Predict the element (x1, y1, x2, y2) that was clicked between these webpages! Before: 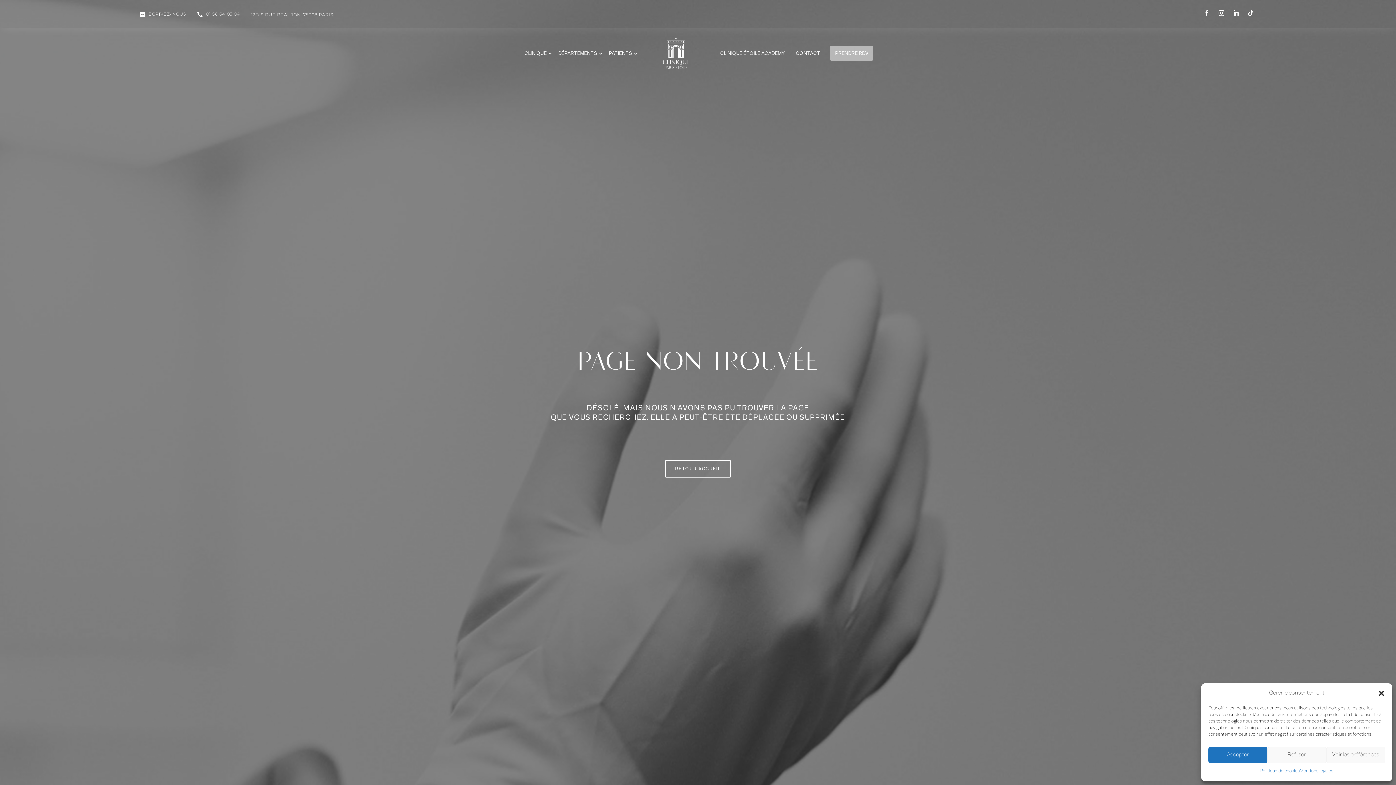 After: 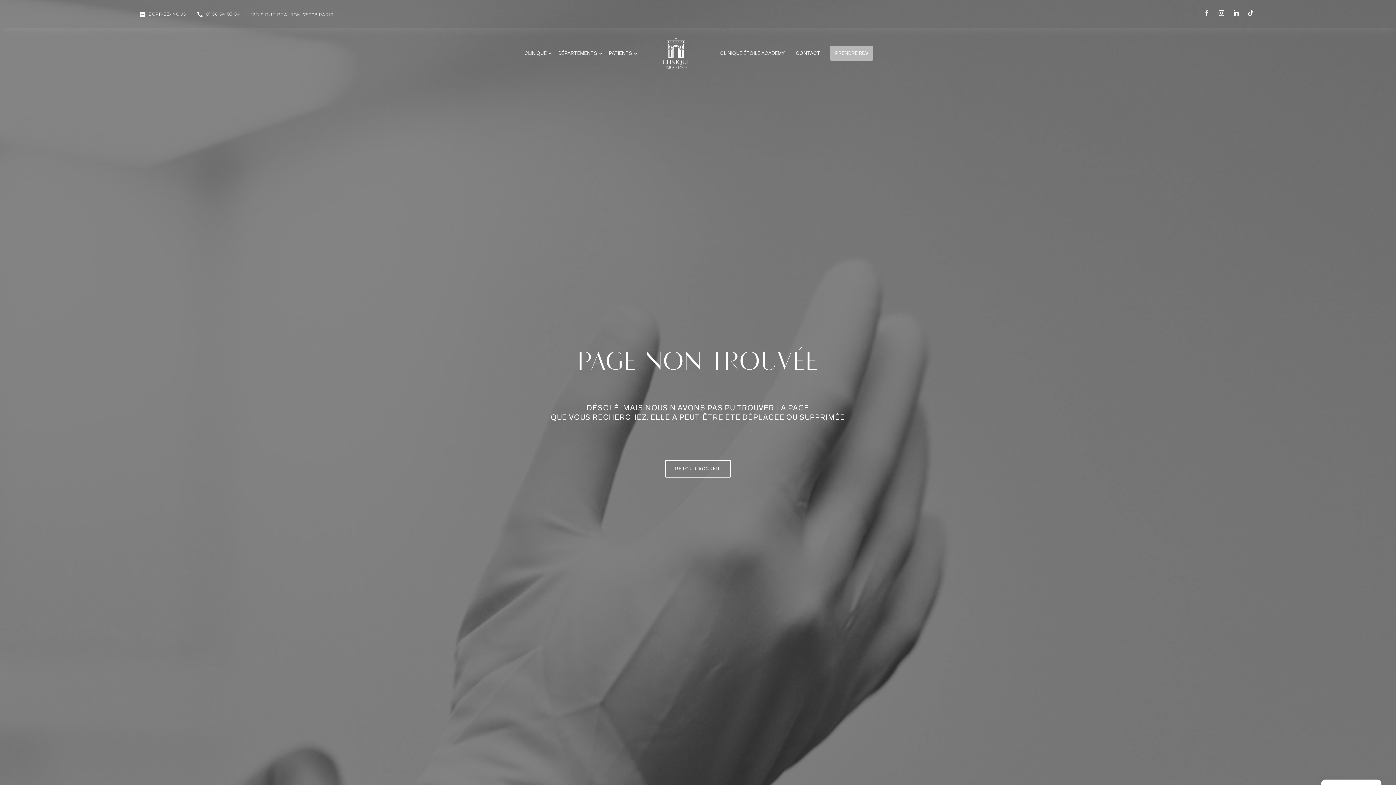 Action: bbox: (1208, 747, 1267, 763) label: Accepter